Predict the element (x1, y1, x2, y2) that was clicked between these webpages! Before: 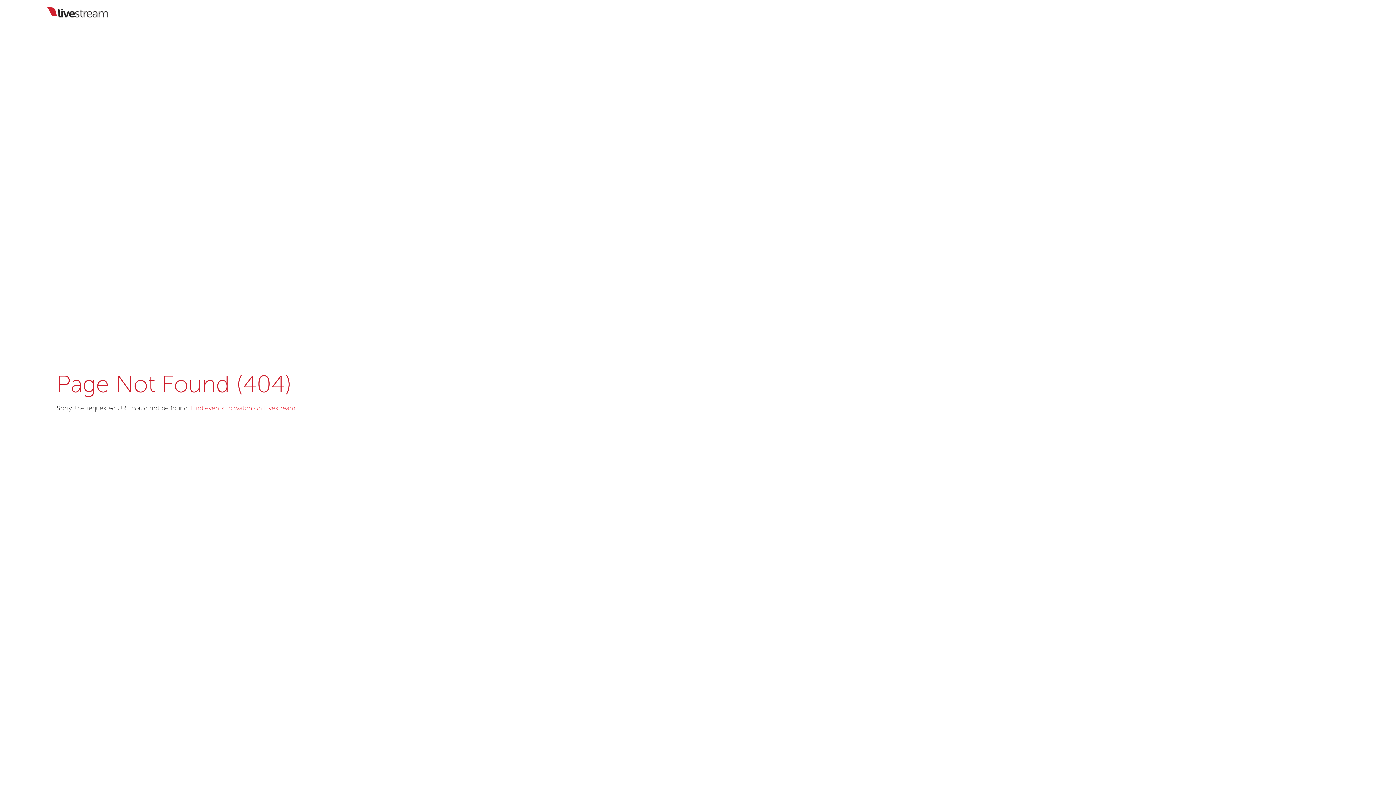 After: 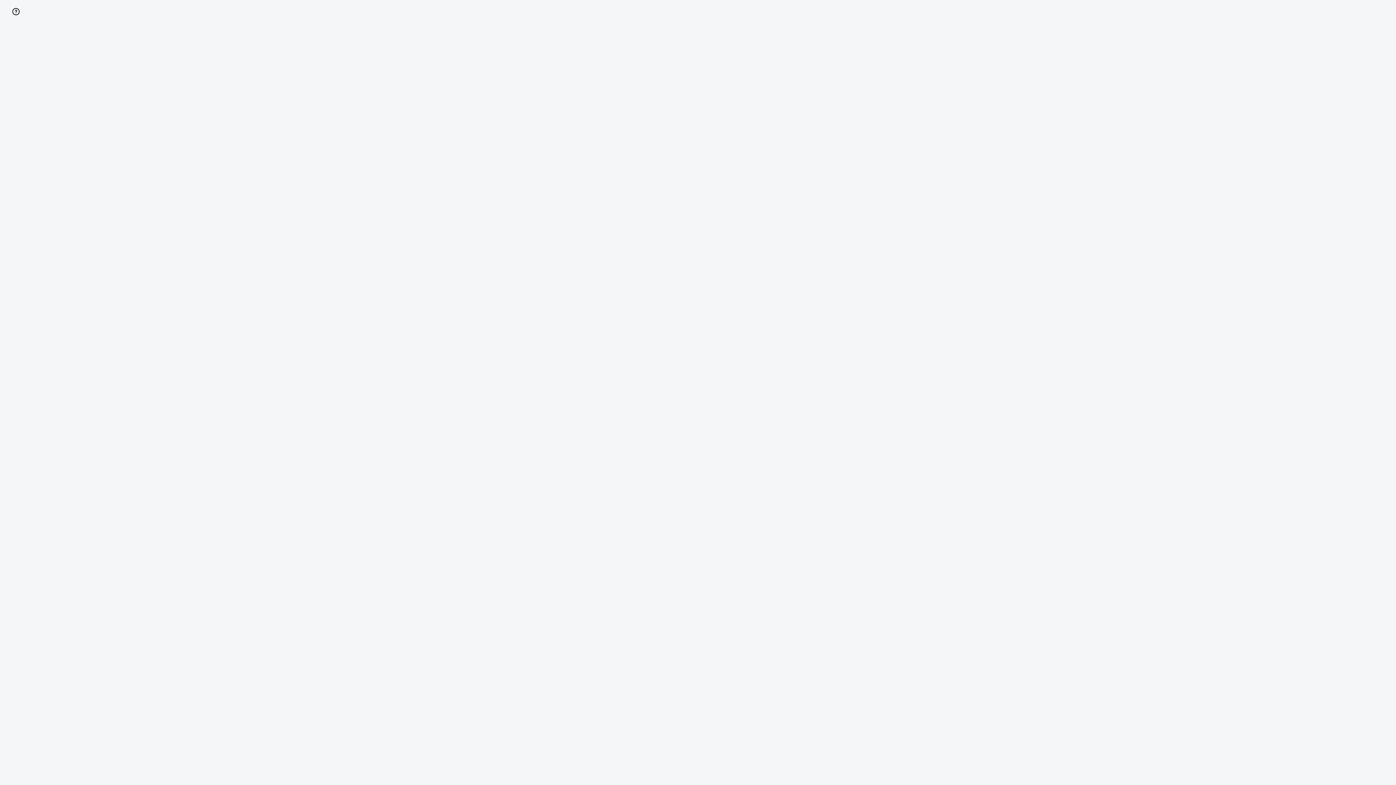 Action: label: Find events to watch on Livestream bbox: (190, 405, 295, 412)